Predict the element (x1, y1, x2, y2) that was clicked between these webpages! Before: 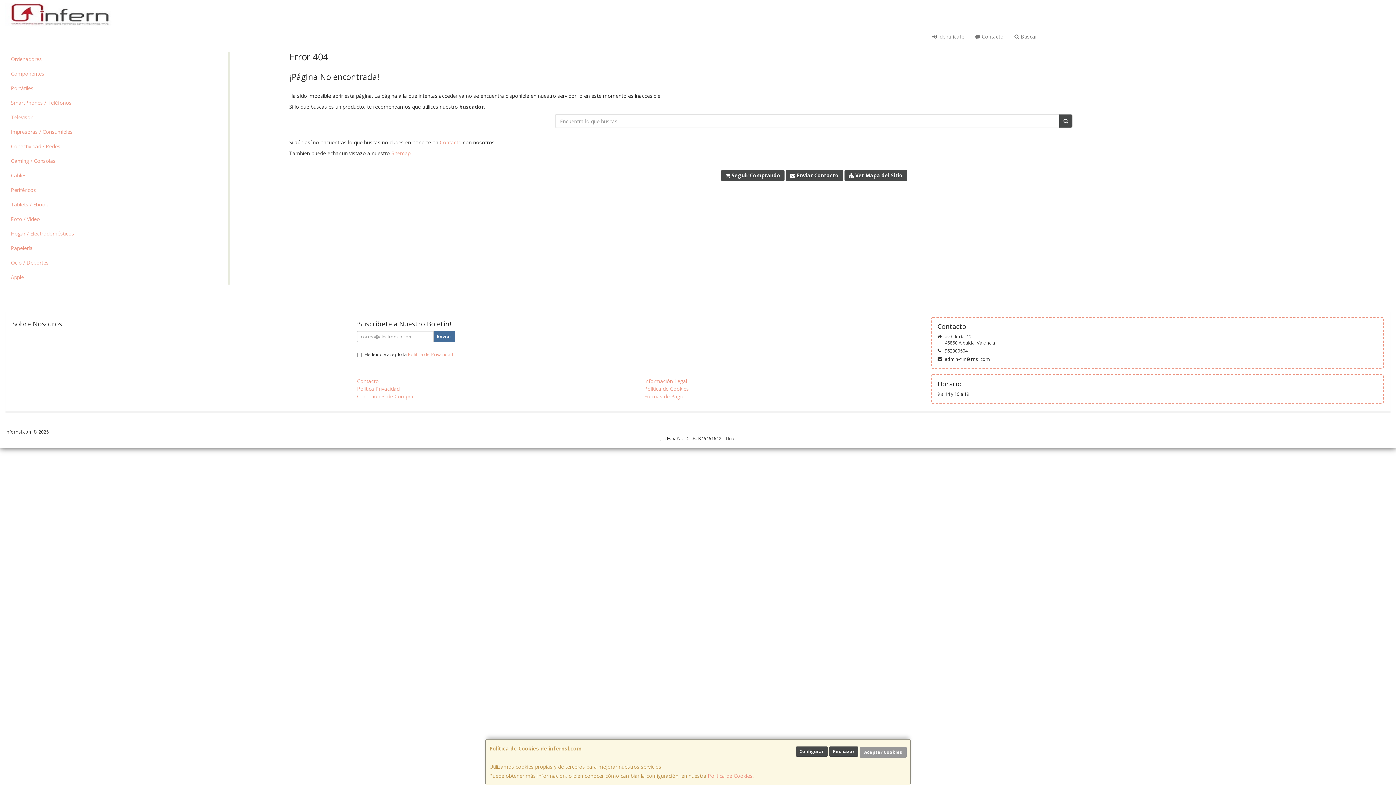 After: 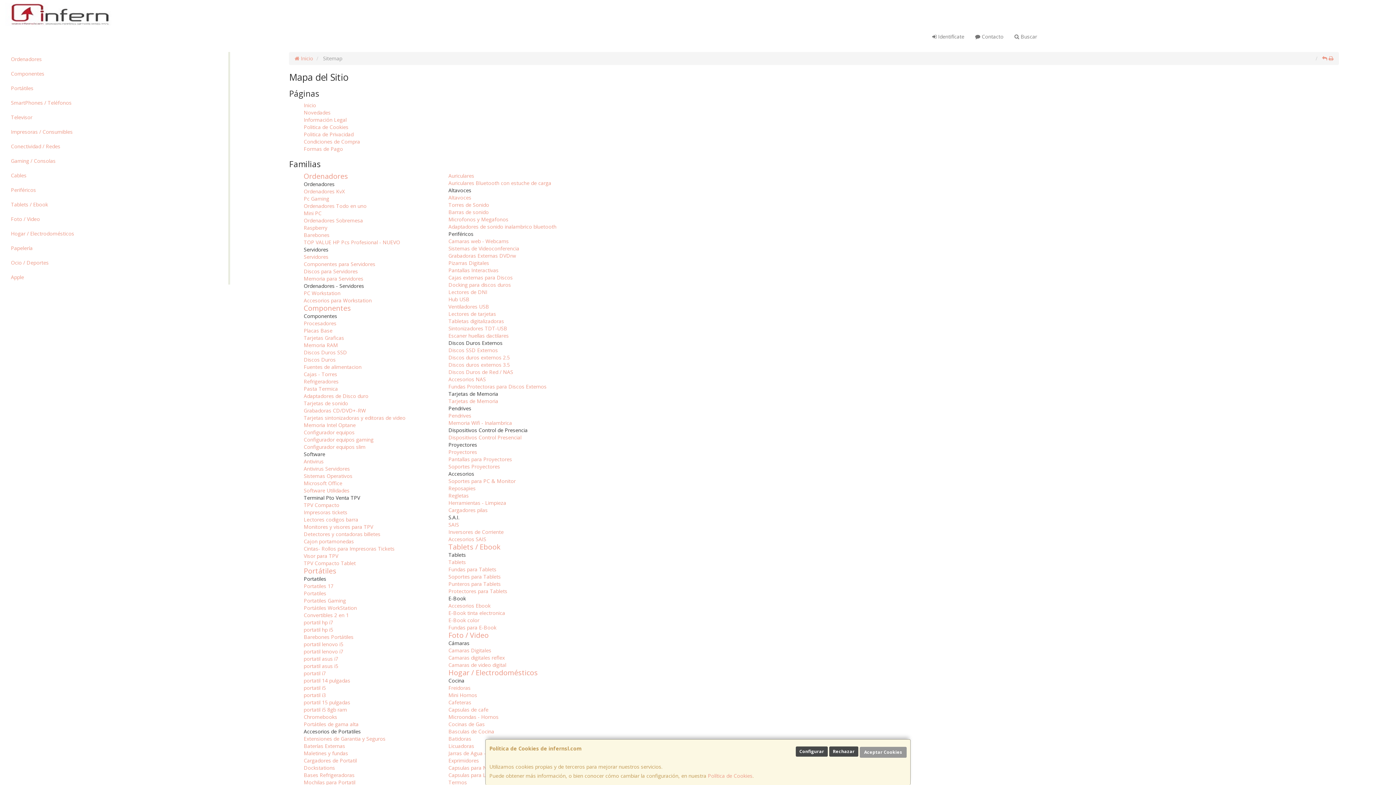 Action: label:  Ver Mapa del Sitio bbox: (844, 169, 907, 181)